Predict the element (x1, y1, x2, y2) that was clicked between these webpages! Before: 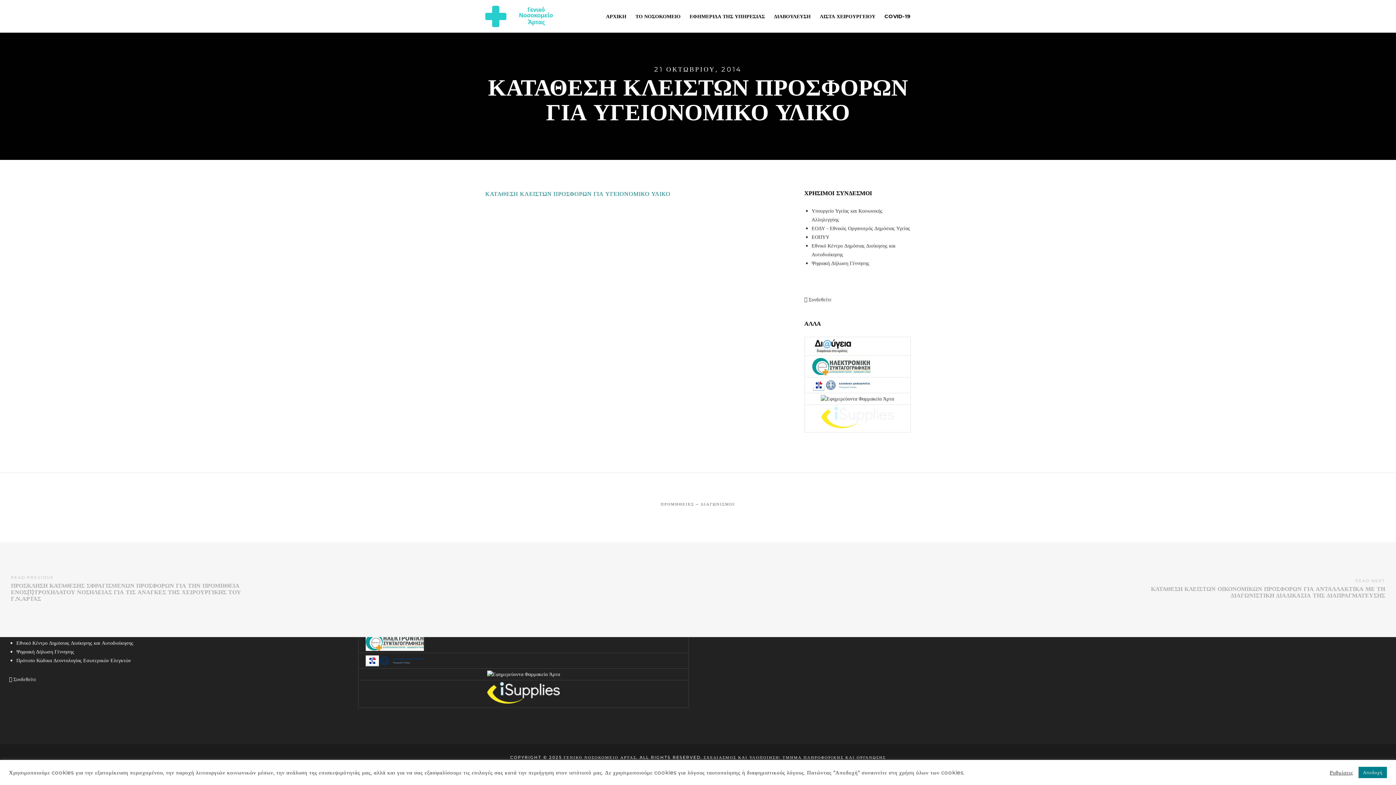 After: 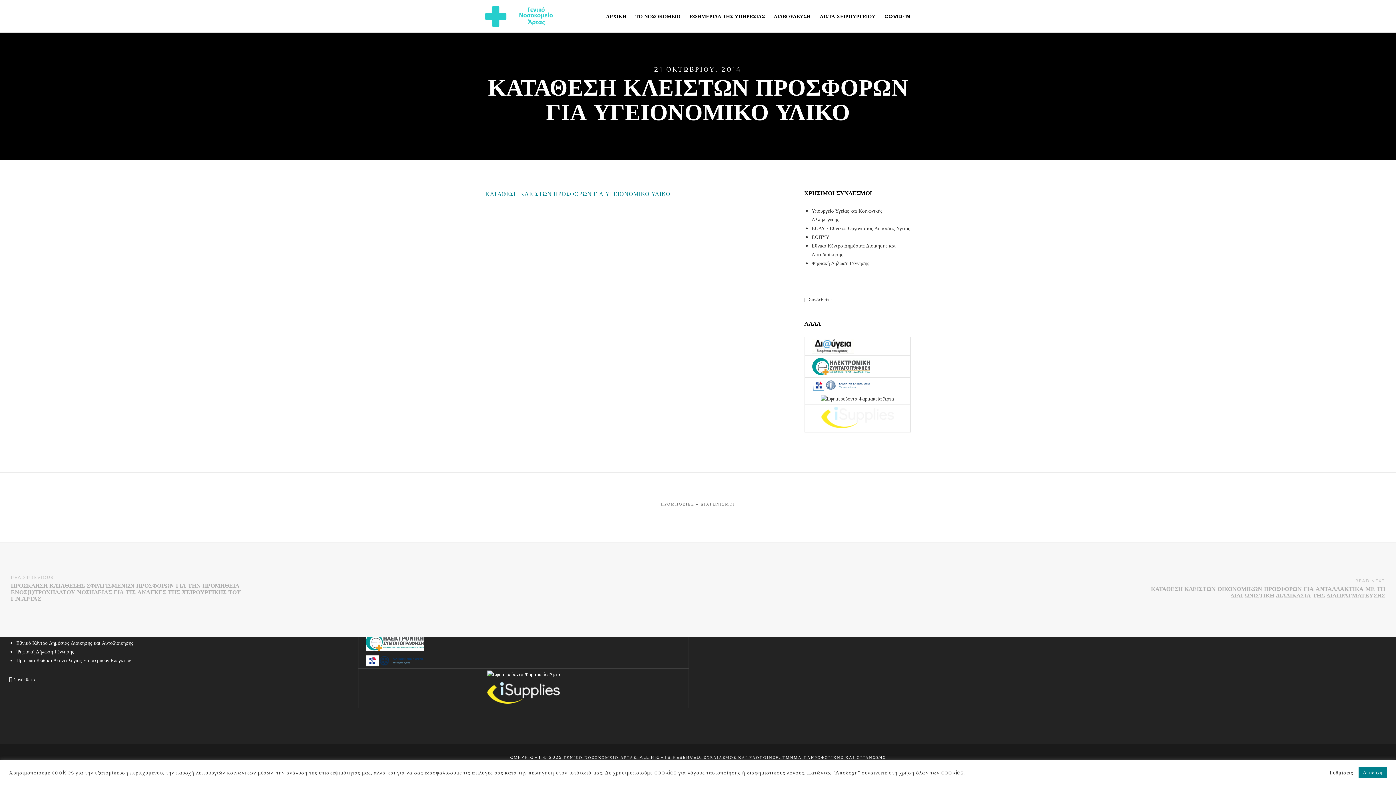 Action: bbox: (487, 699, 560, 705)